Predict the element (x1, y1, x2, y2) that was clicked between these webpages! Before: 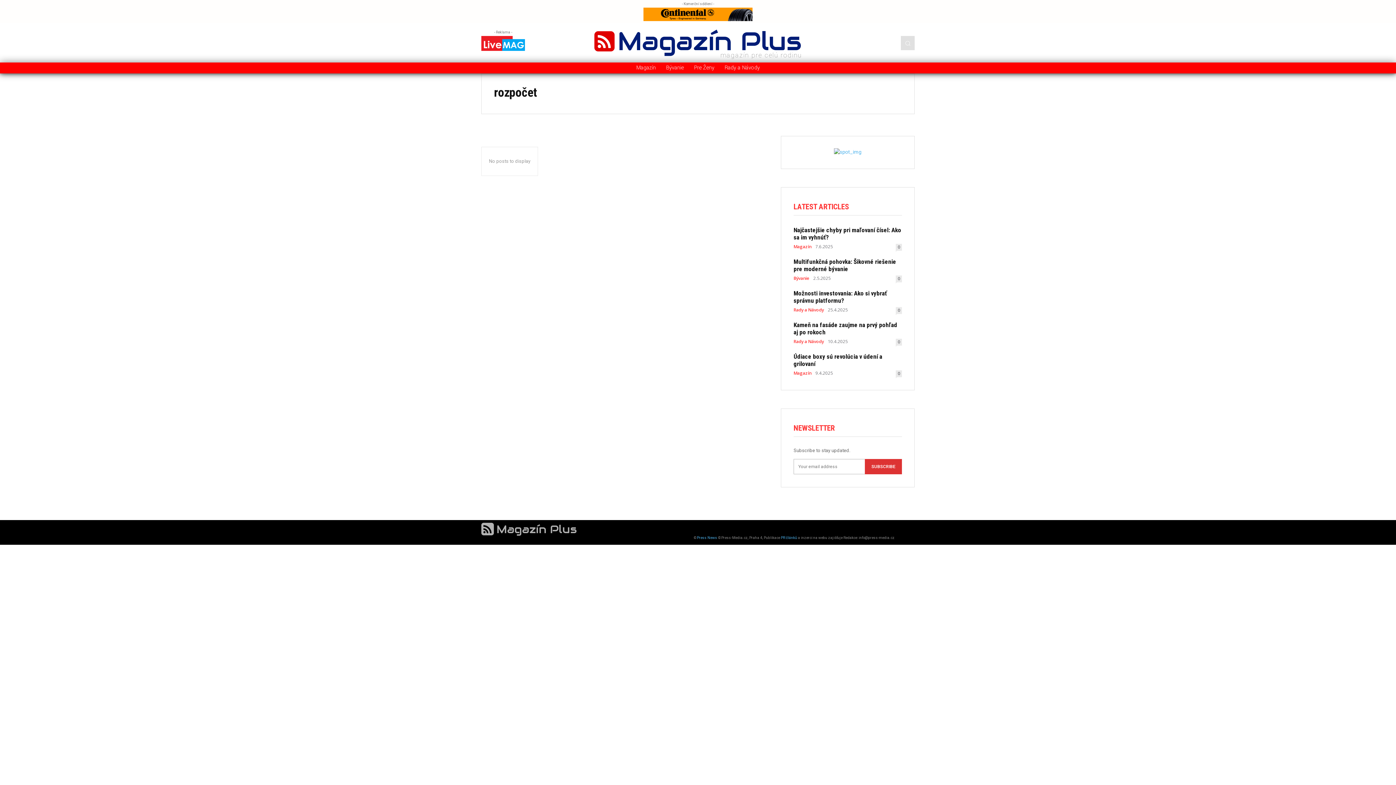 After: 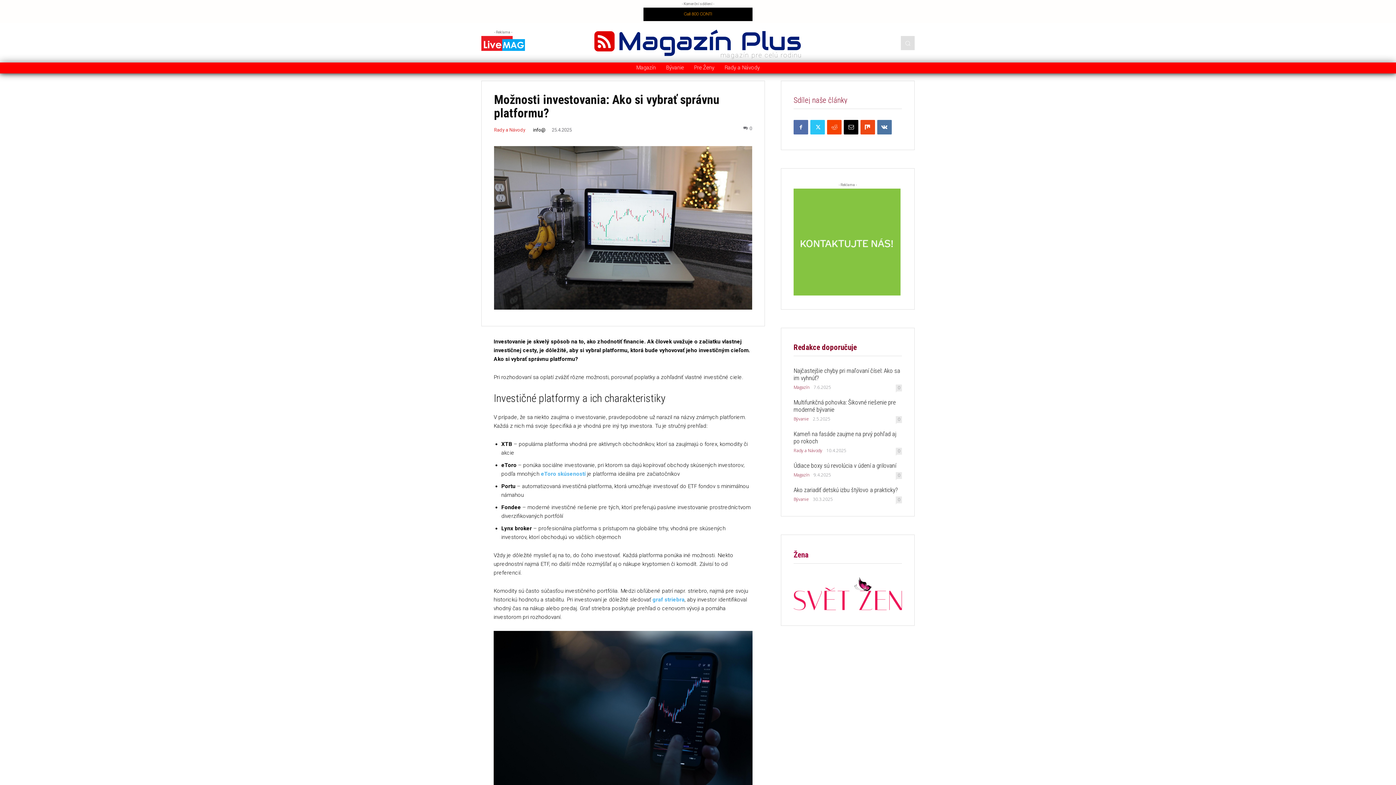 Action: bbox: (793, 289, 887, 304) label: Možnosti investovania: Ako si vybrať správnu platformu?